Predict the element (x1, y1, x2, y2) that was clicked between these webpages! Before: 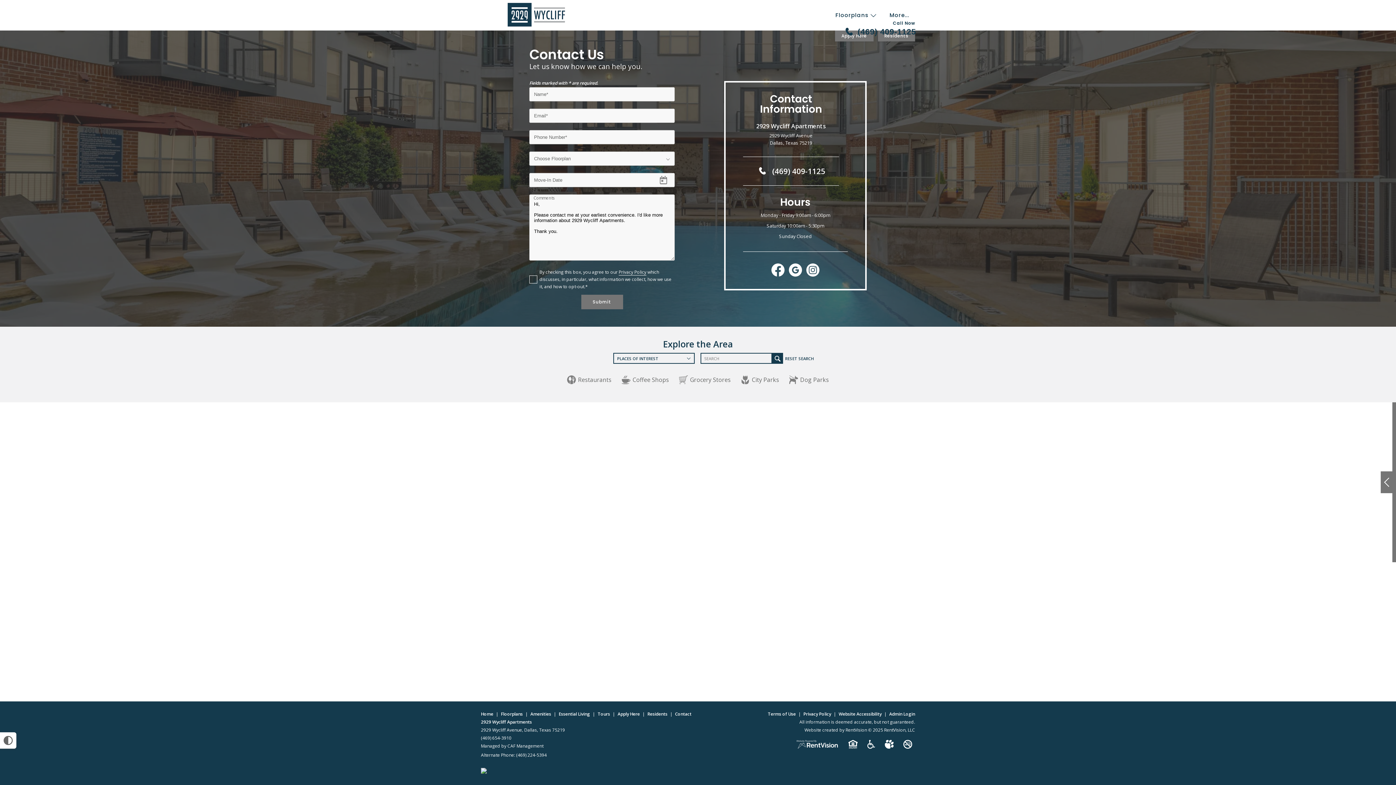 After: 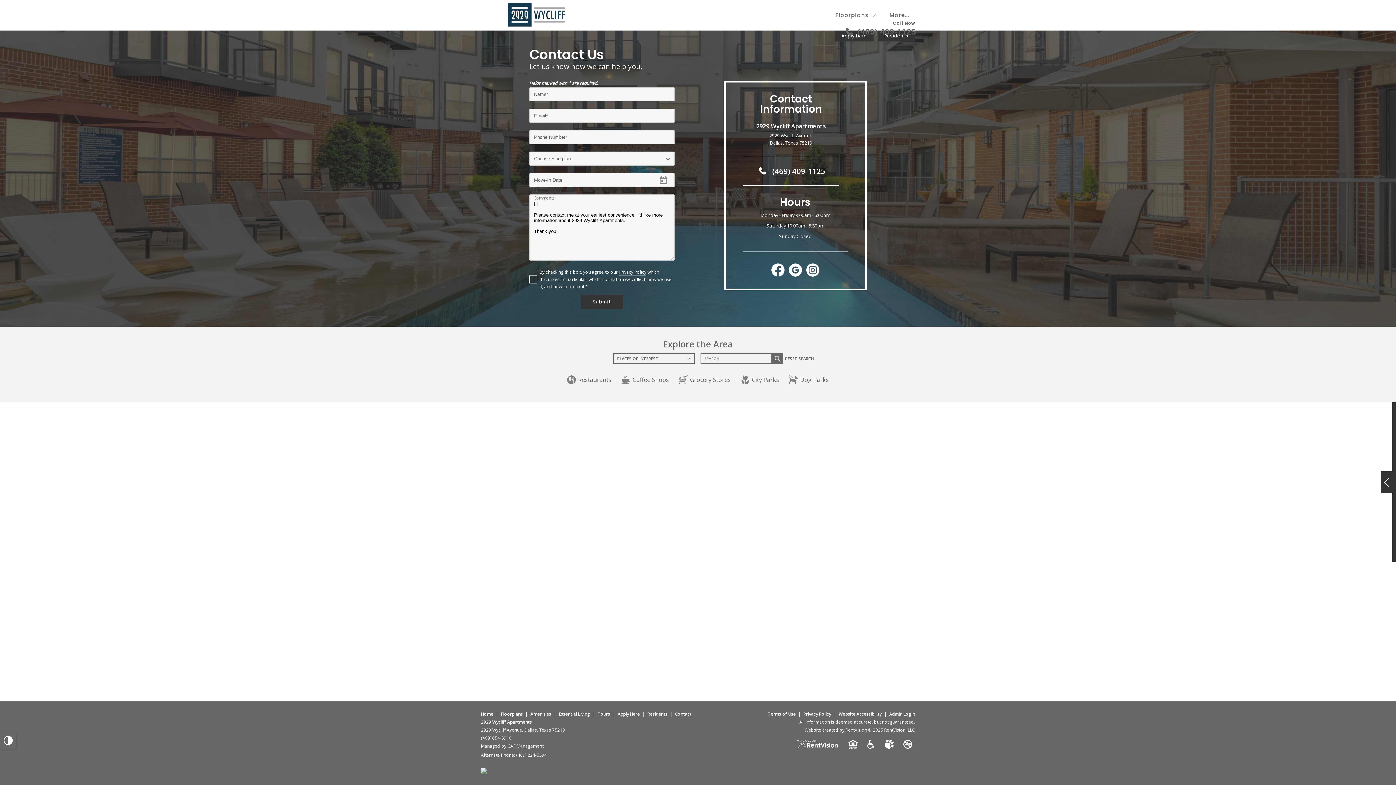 Action: label: High Contrast bbox: (0, 732, 16, 749)